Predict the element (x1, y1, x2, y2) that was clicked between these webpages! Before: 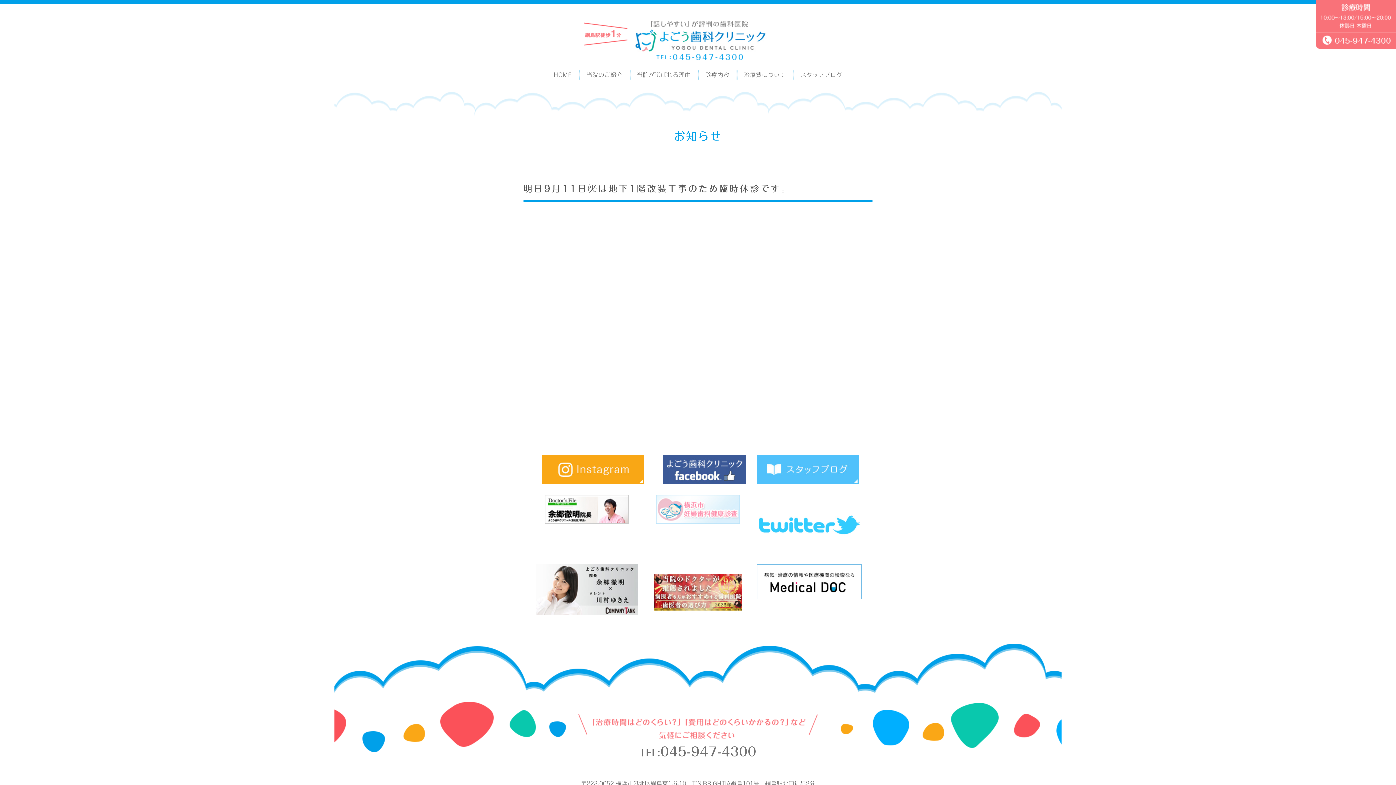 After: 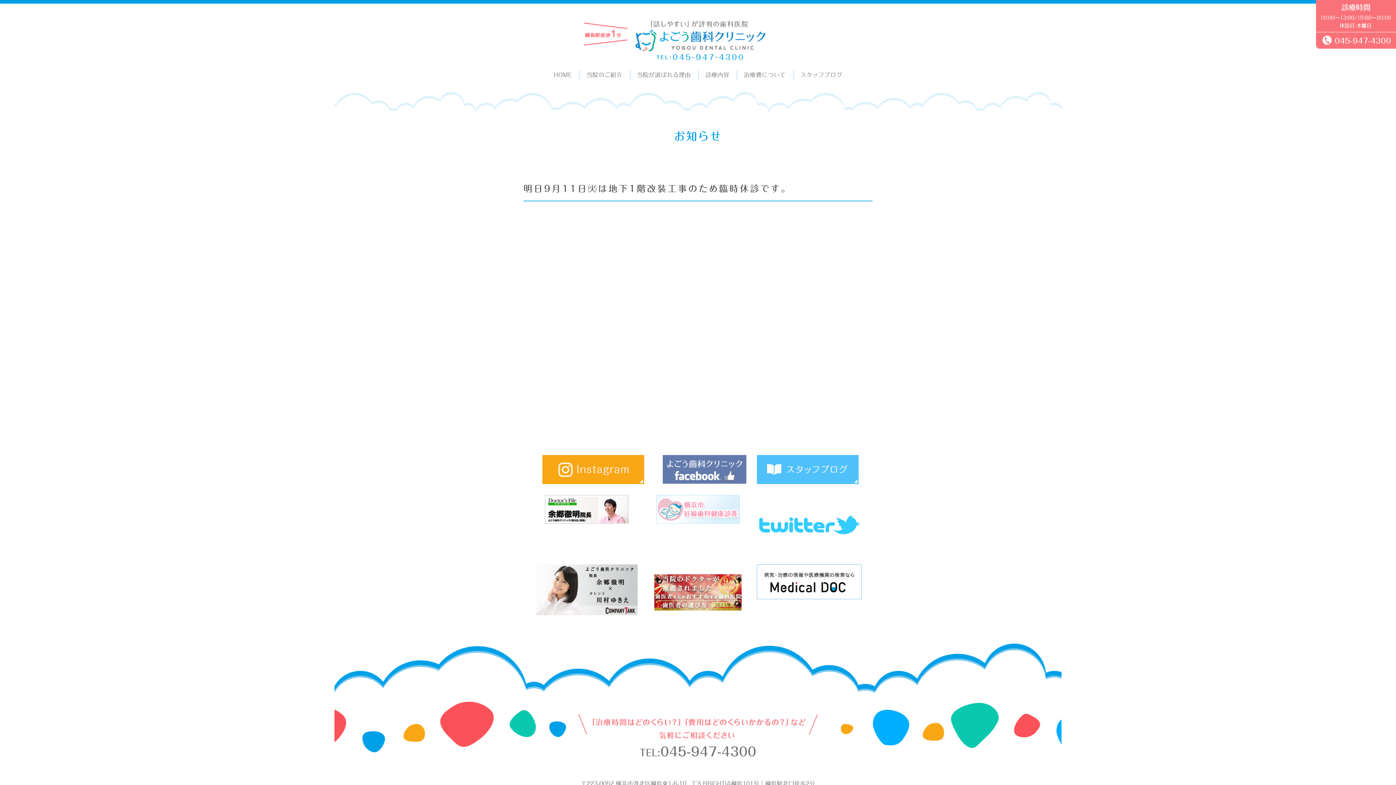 Action: bbox: (662, 476, 746, 481)